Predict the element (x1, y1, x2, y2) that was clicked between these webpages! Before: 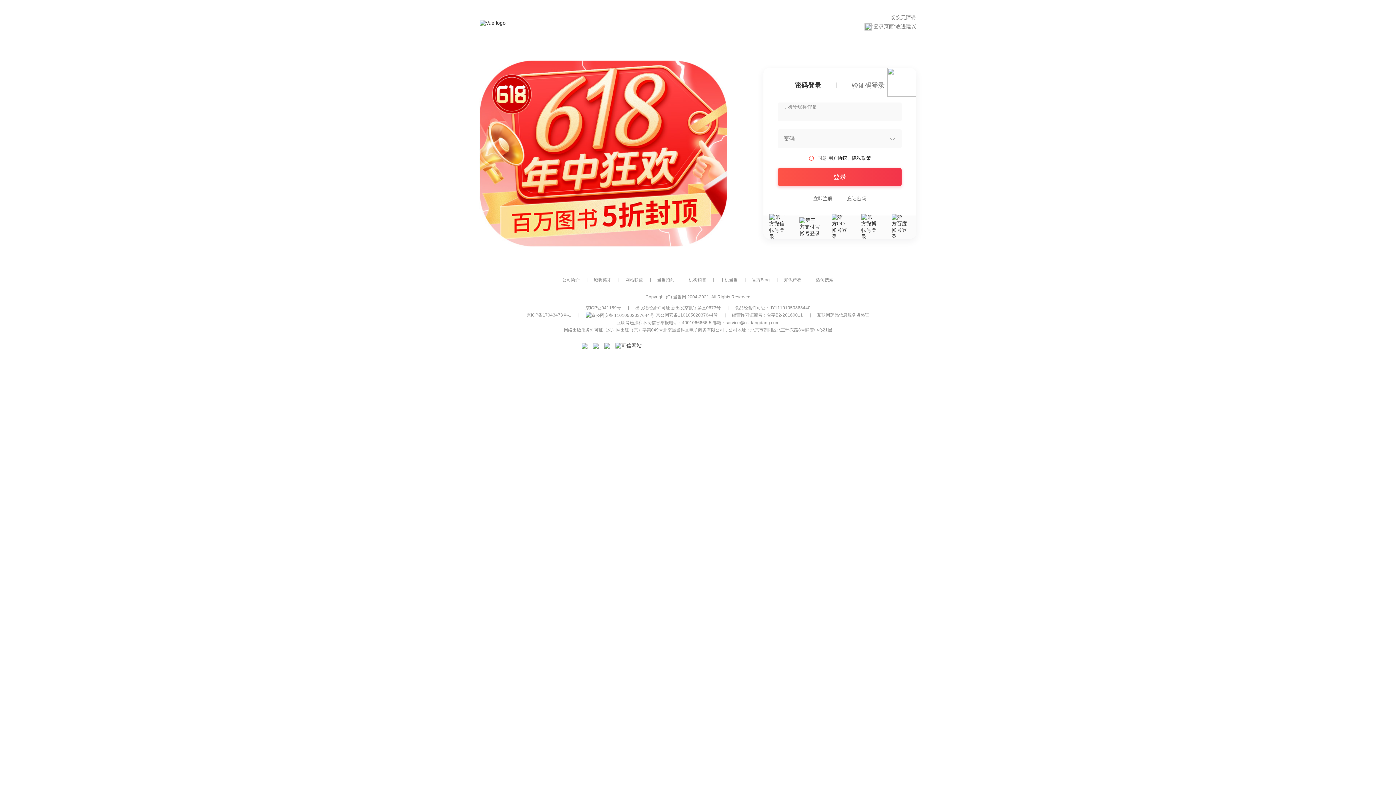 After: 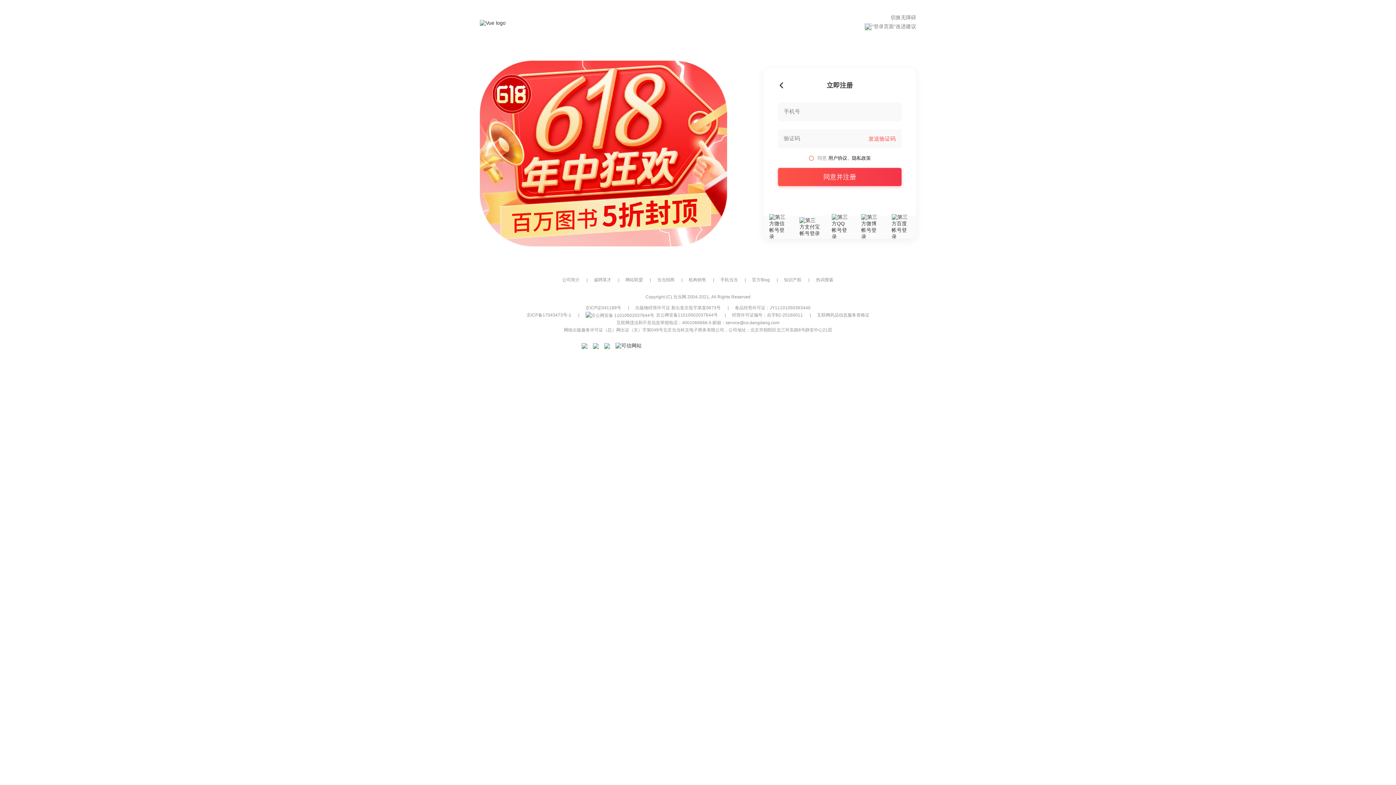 Action: label: 立即注册 bbox: (813, 196, 832, 201)